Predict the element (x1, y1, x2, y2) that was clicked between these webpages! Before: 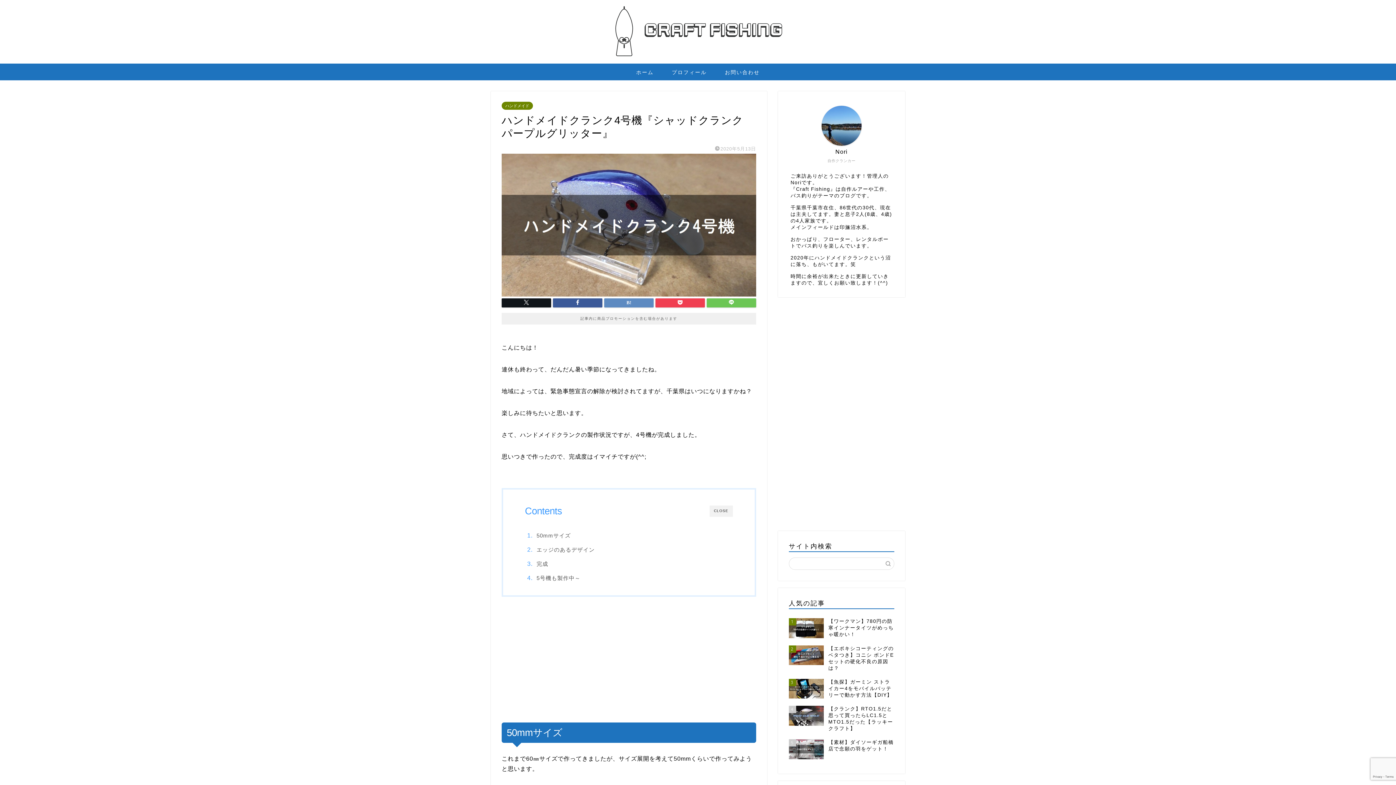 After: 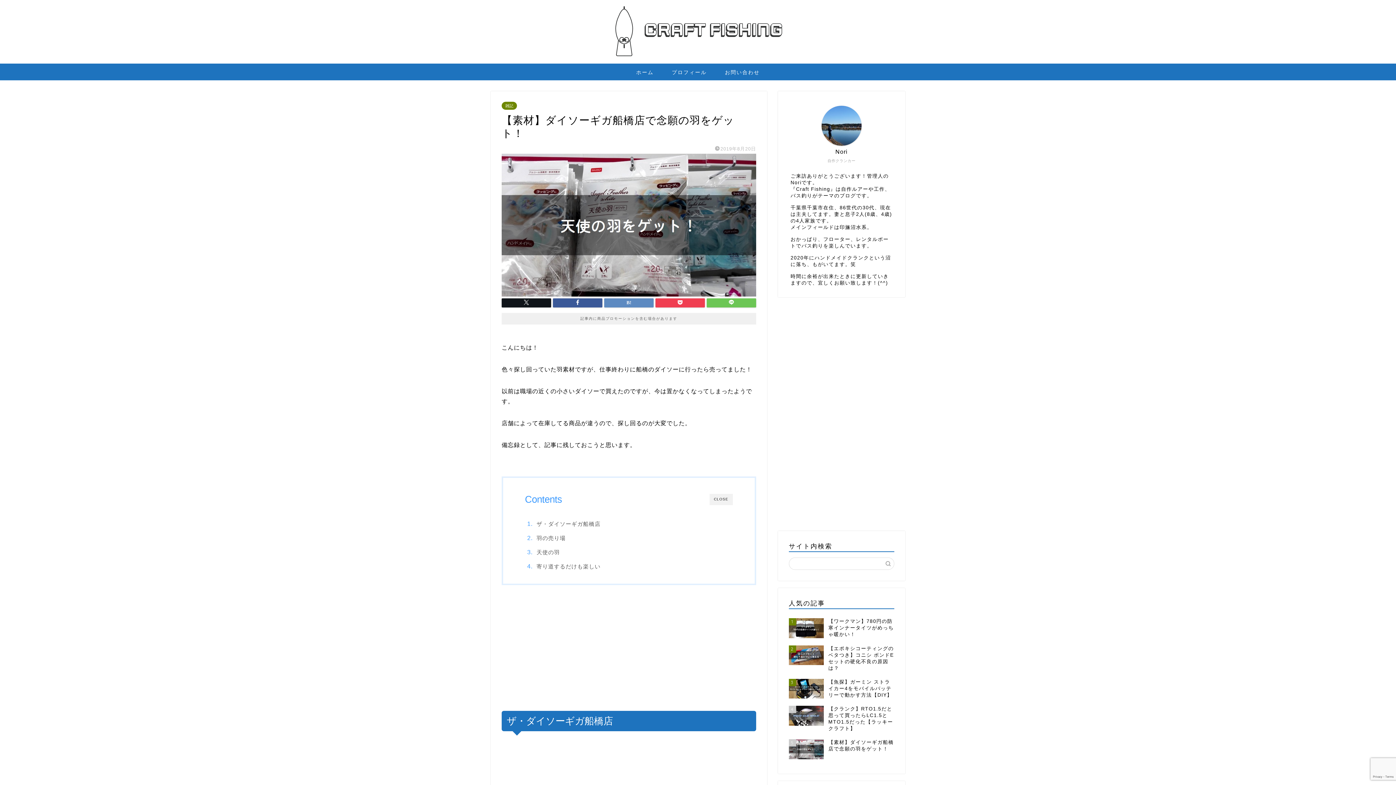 Action: bbox: (789, 736, 894, 763) label: 5
【素材】ダイソーギガ船橋店で念願の羽をゲット！